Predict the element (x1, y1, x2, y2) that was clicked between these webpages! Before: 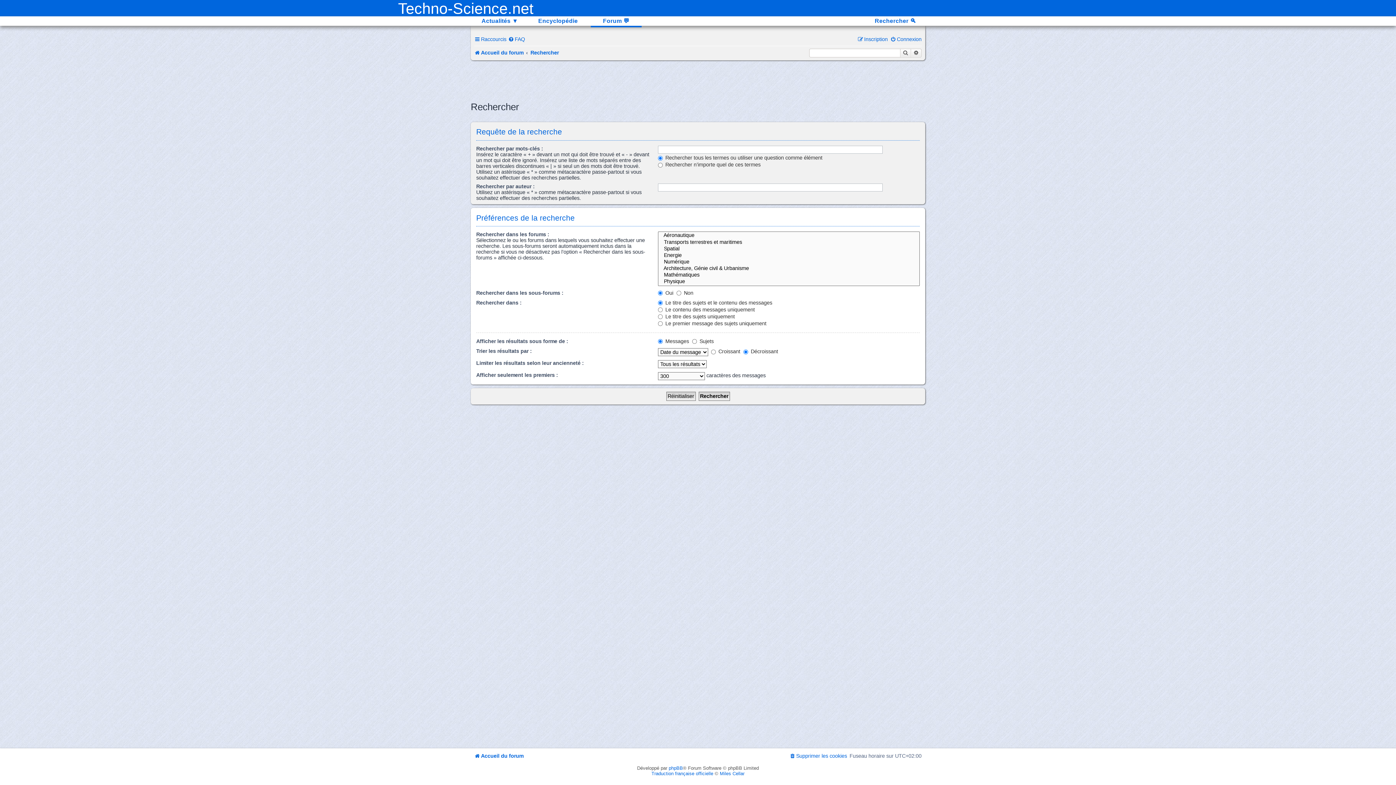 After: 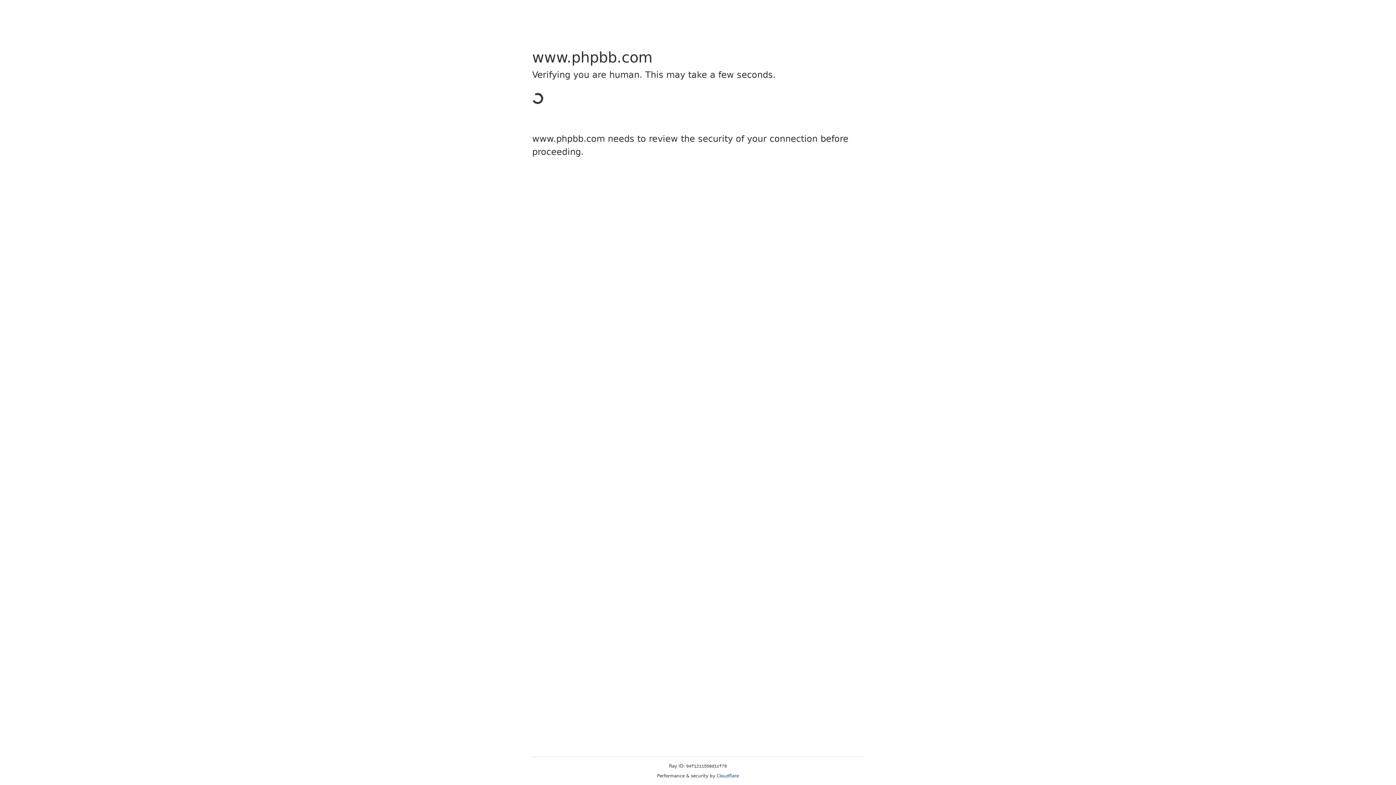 Action: bbox: (668, 765, 683, 771) label: phpBB